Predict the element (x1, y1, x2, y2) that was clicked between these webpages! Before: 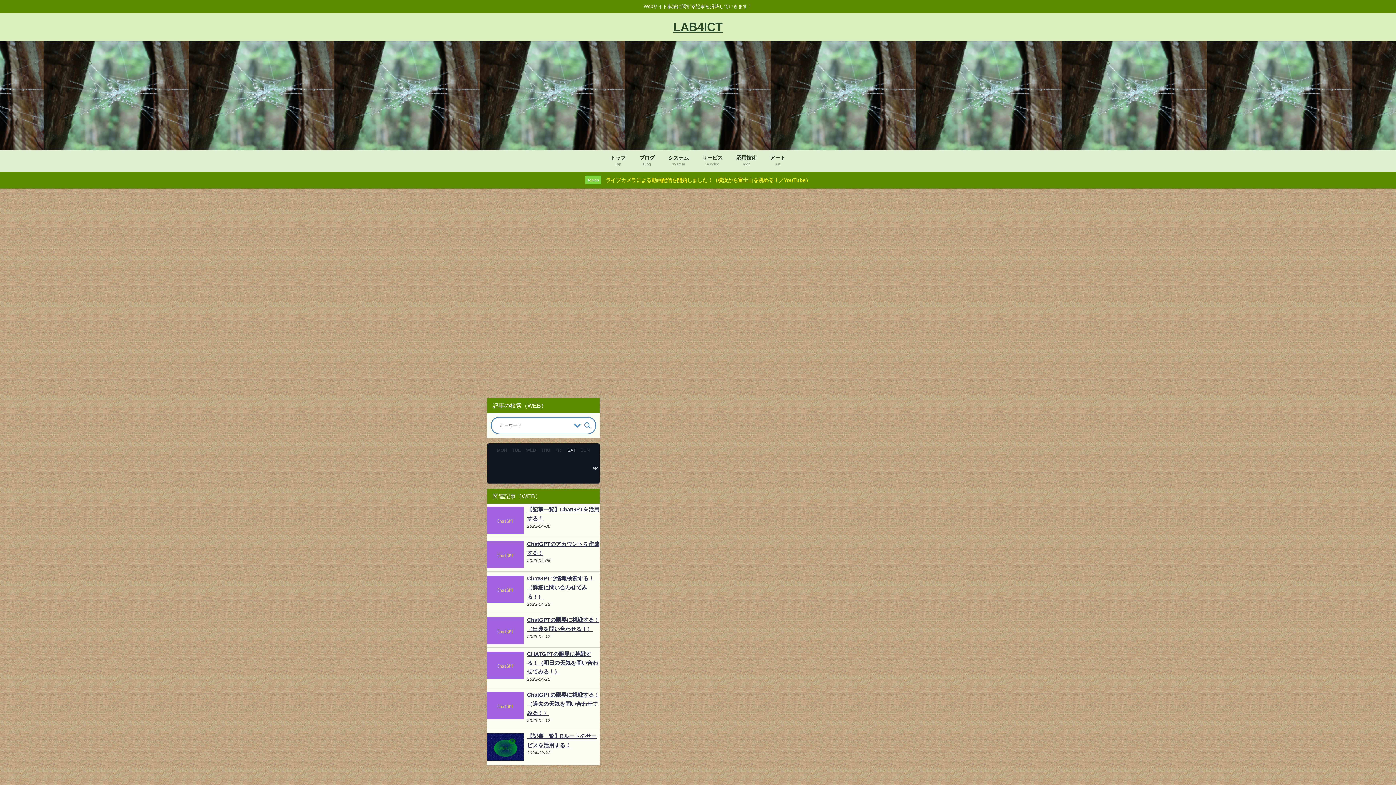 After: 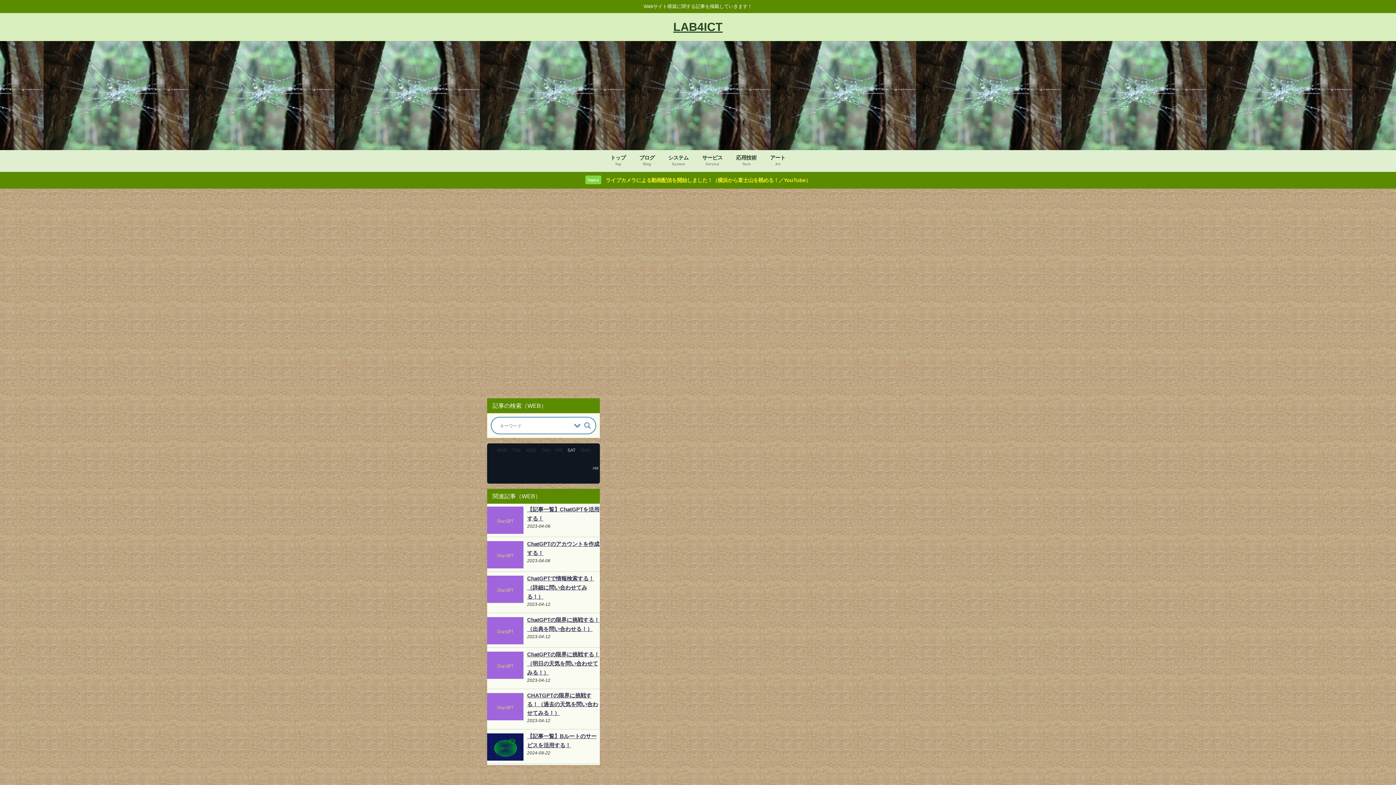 Action: bbox: (527, 692, 599, 716) label: ChatGPTの限界に挑戦する！（過去の天気を問い合わせてみる！）